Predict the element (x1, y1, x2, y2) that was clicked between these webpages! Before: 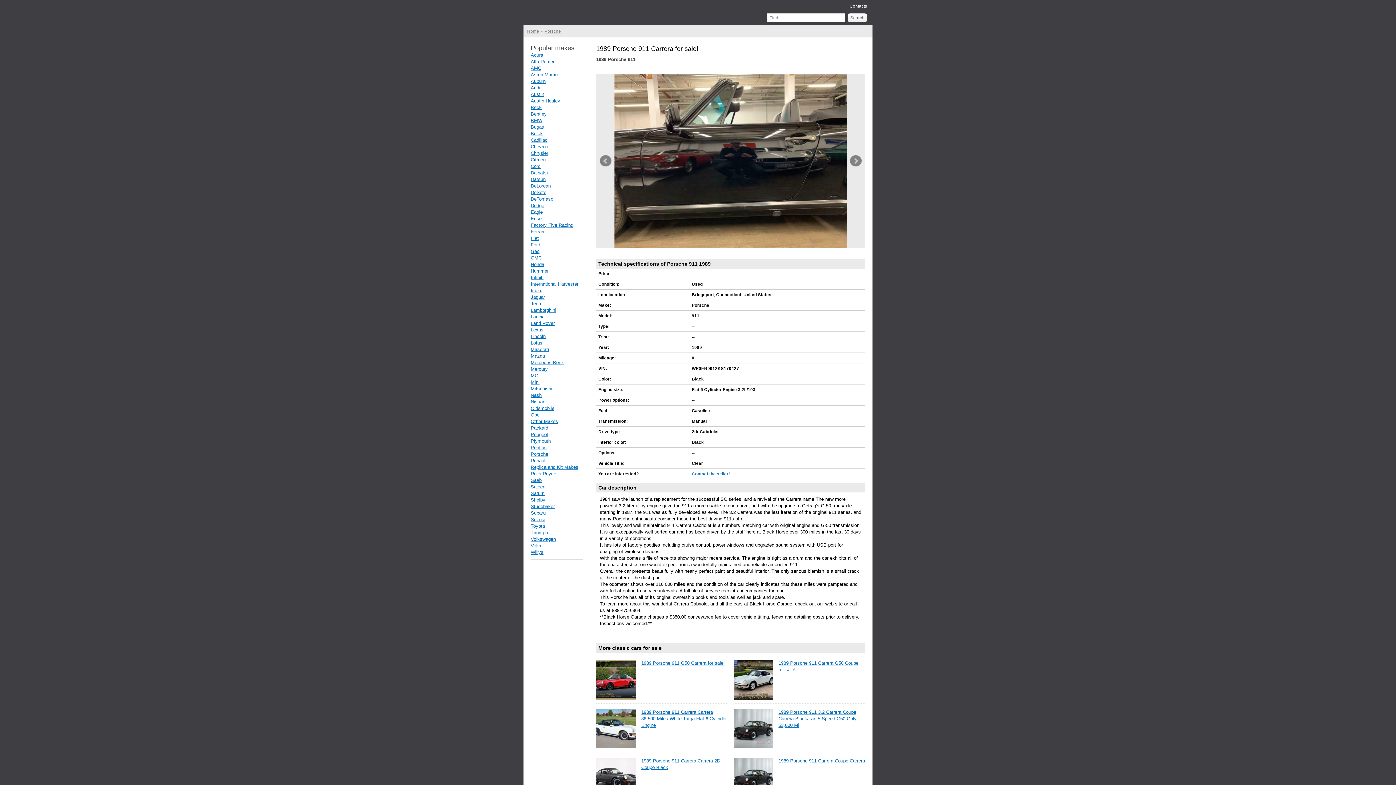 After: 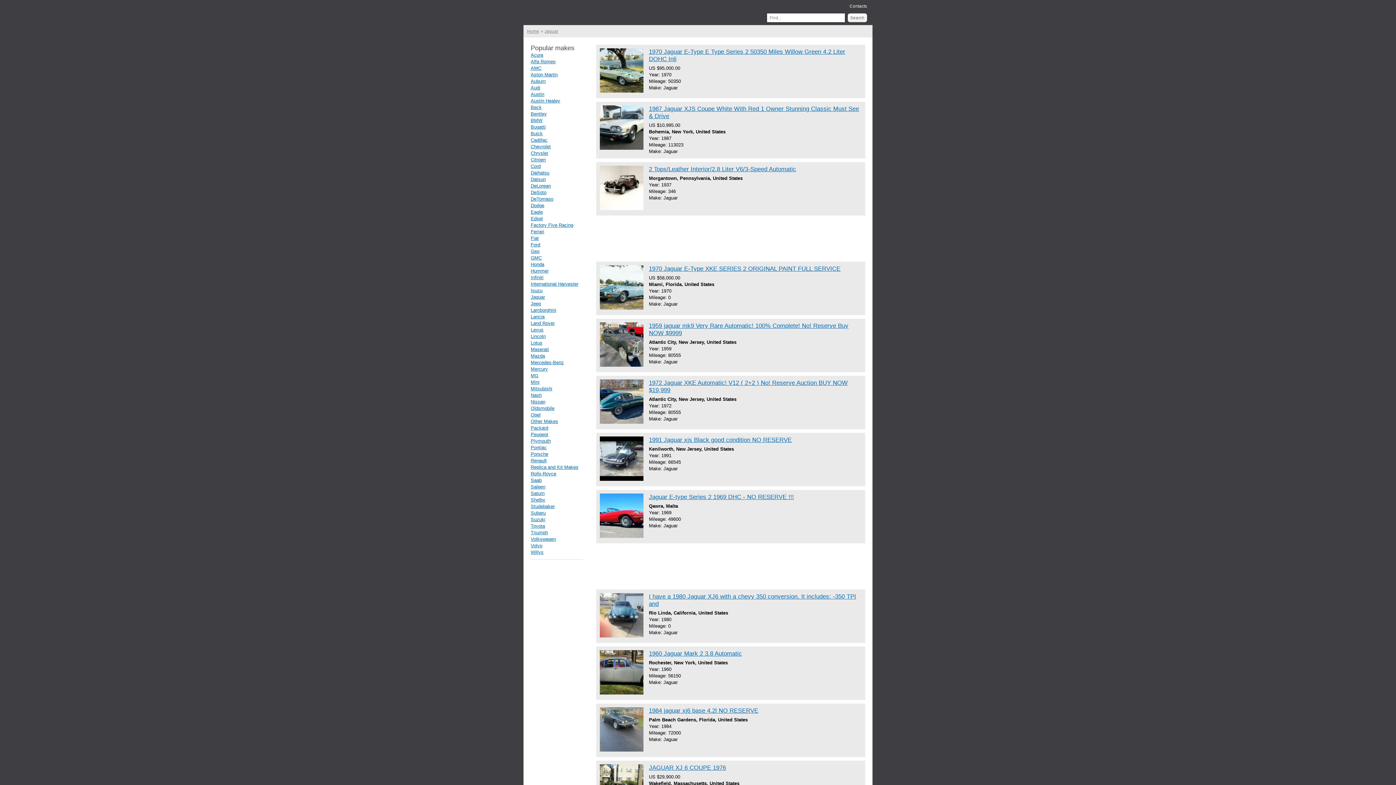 Action: label: Jaguar bbox: (530, 294, 545, 300)